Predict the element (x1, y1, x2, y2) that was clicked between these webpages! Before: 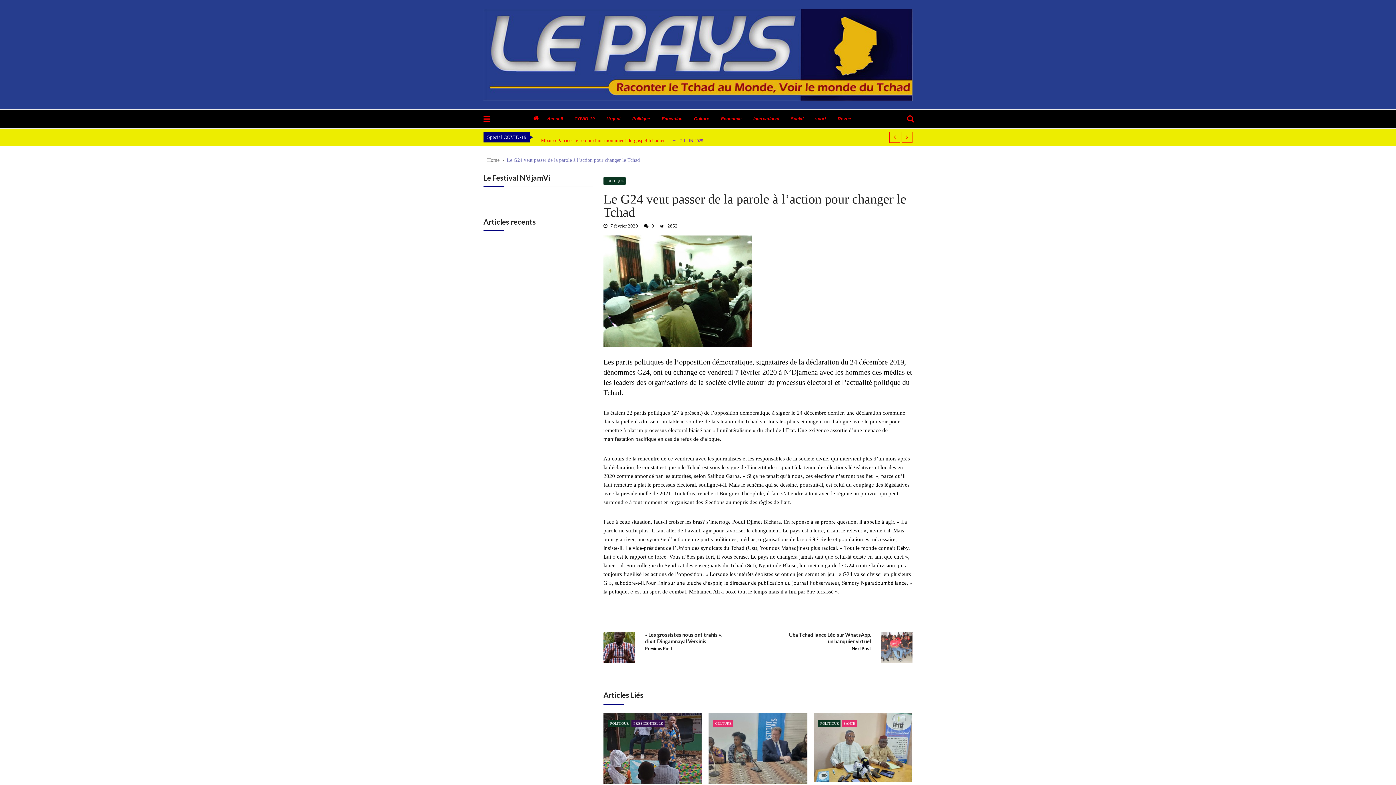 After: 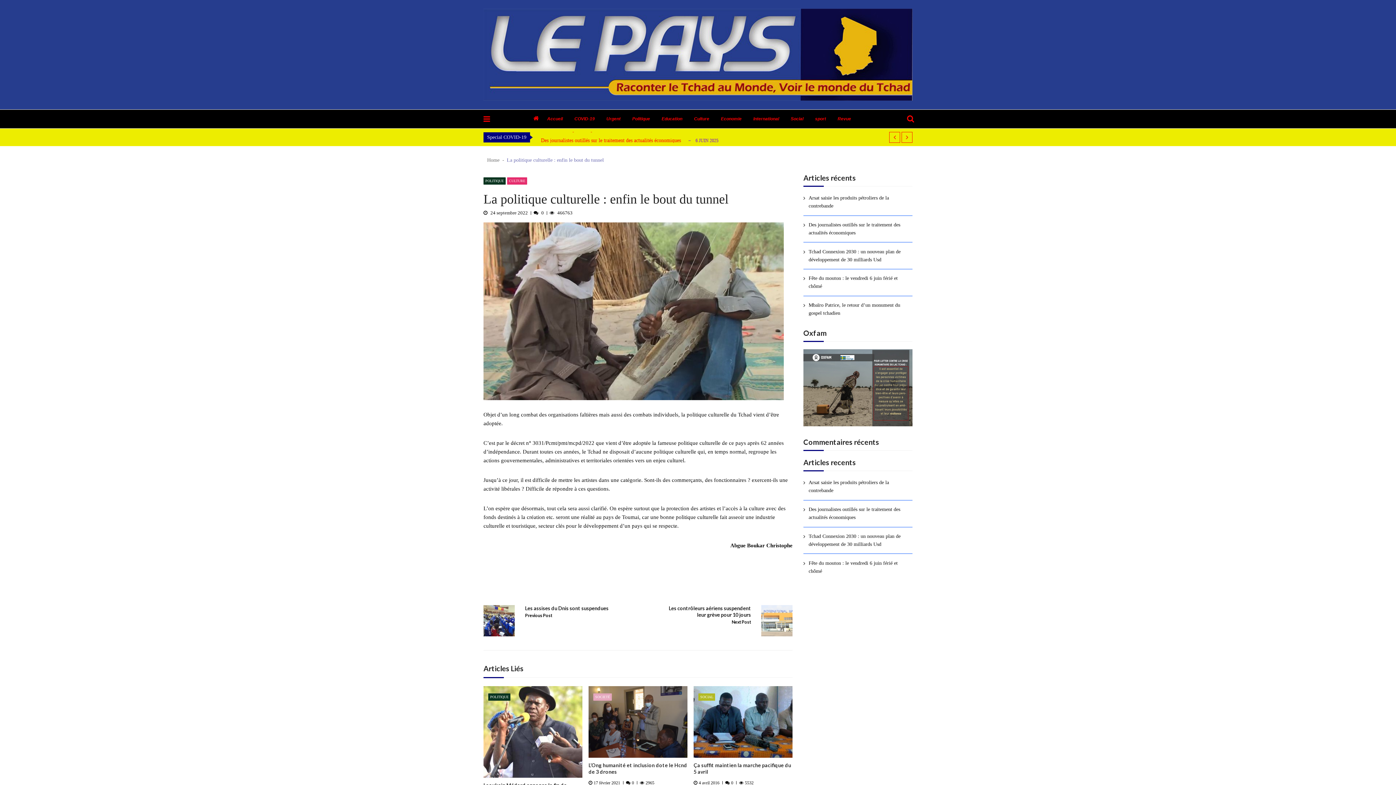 Action: label: POLITIQUE bbox: (603, 177, 625, 184)